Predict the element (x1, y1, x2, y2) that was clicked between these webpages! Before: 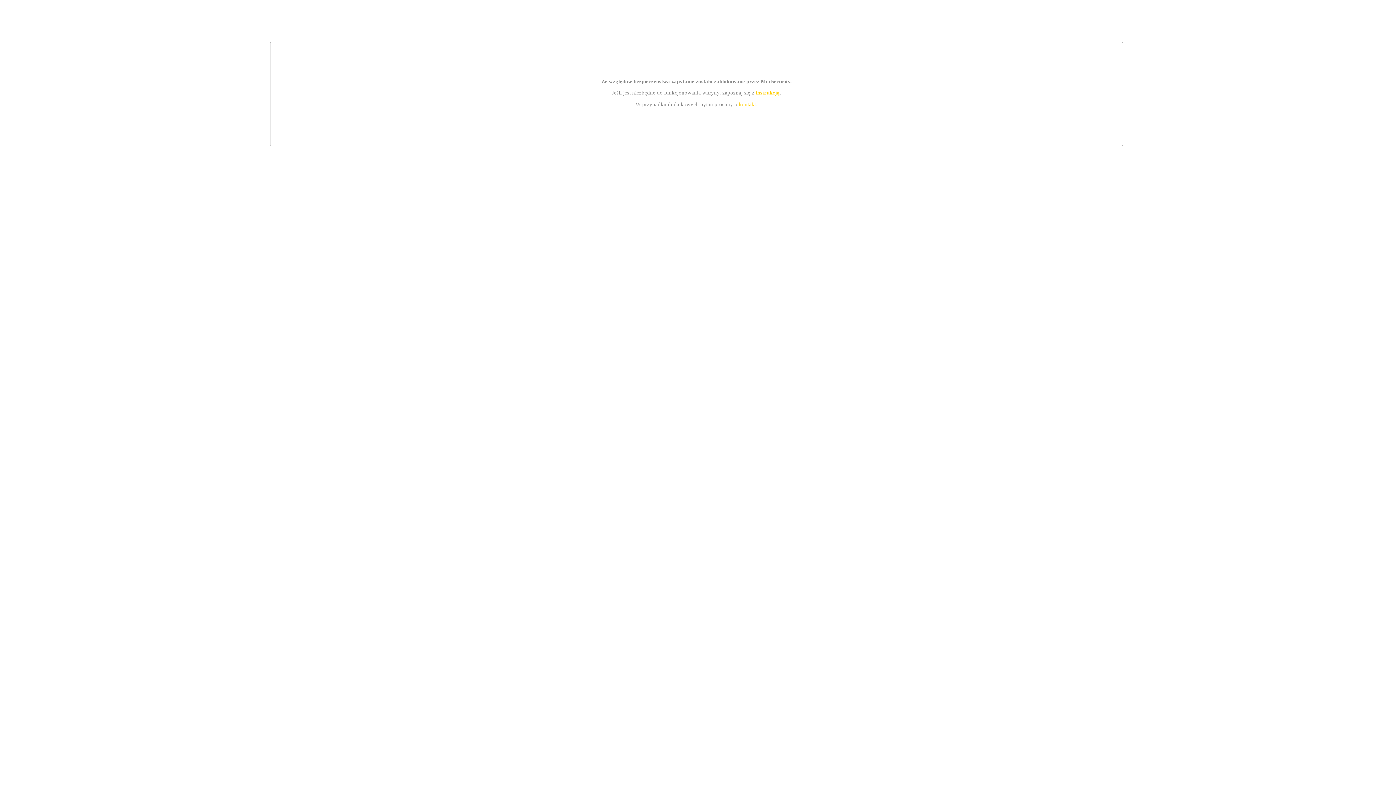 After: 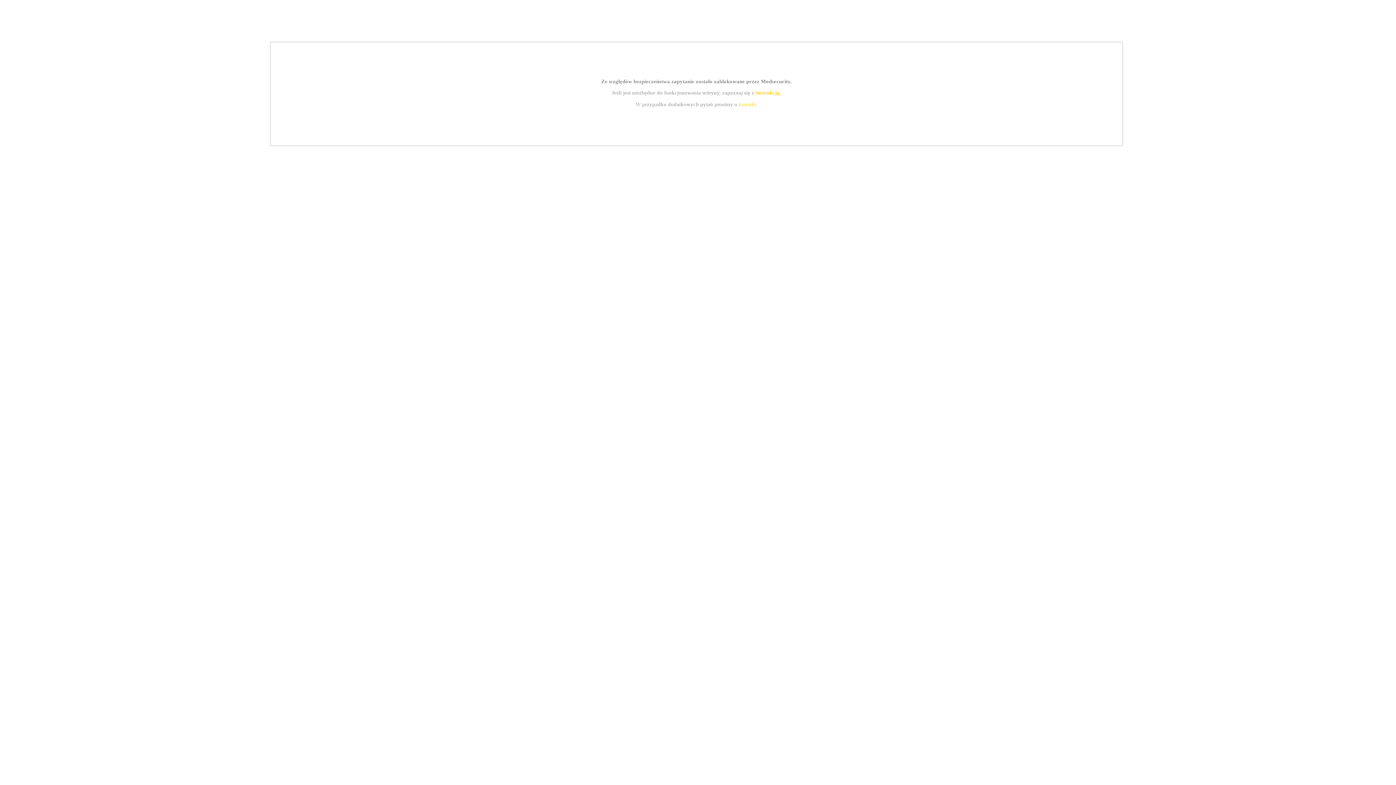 Action: label: instrukcją bbox: (755, 89, 779, 95)